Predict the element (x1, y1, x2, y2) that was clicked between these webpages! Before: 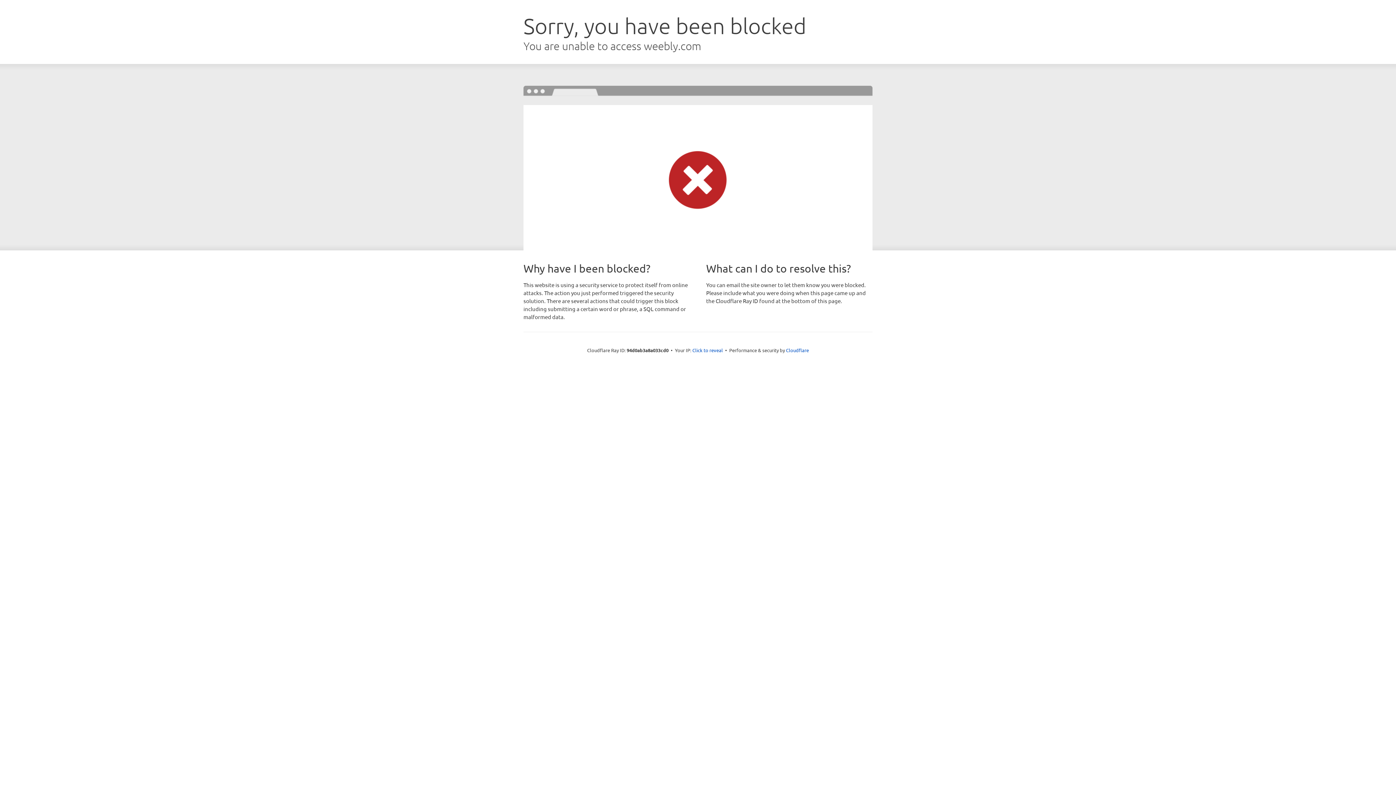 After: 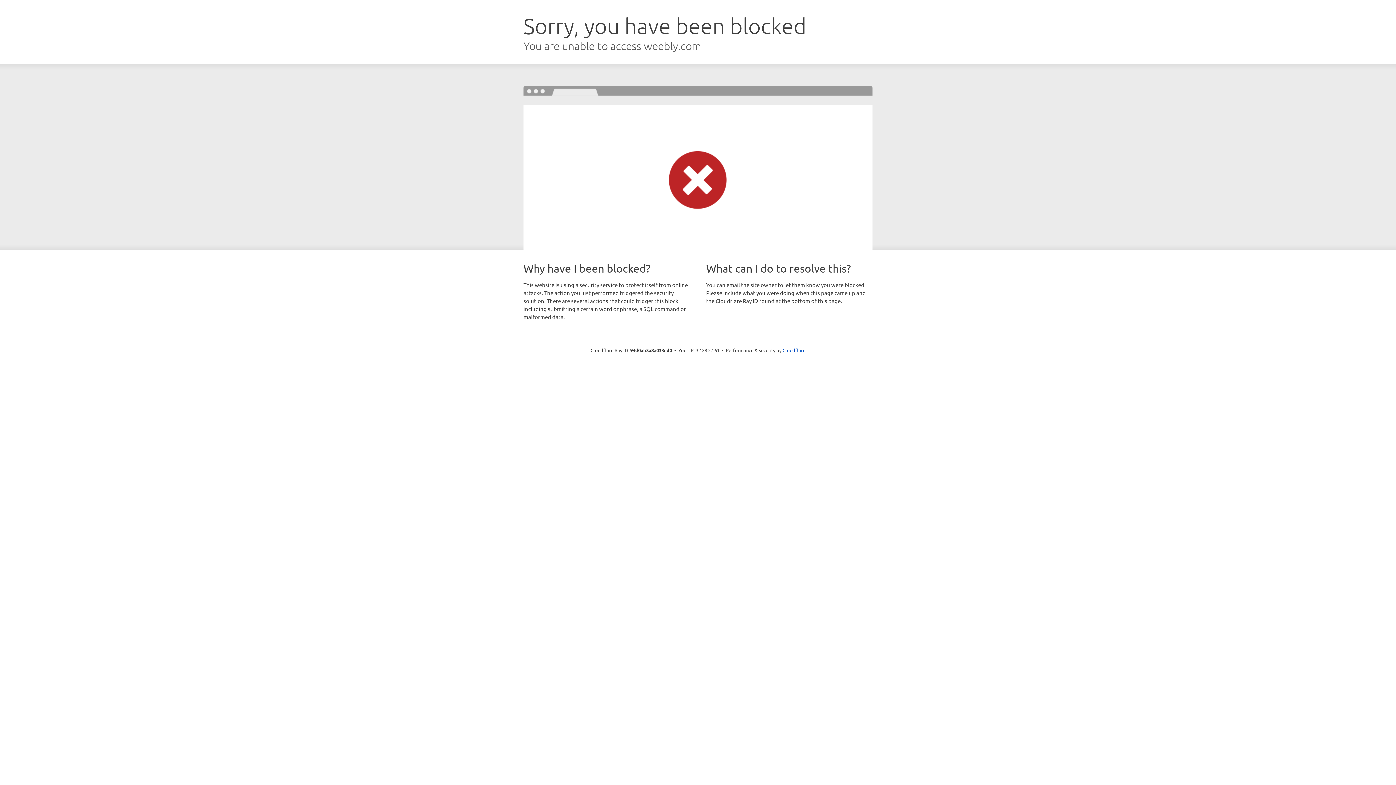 Action: label: Click to reveal bbox: (692, 346, 723, 353)